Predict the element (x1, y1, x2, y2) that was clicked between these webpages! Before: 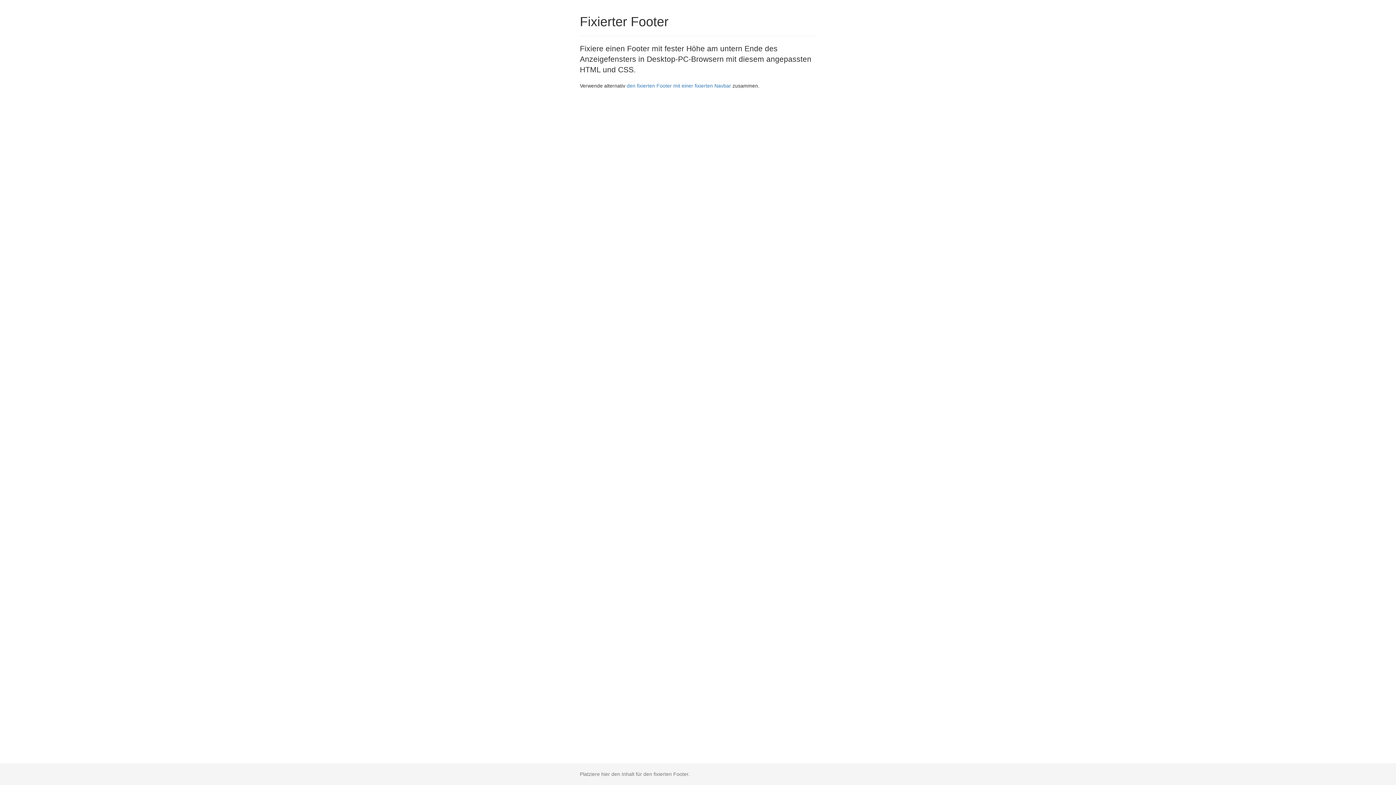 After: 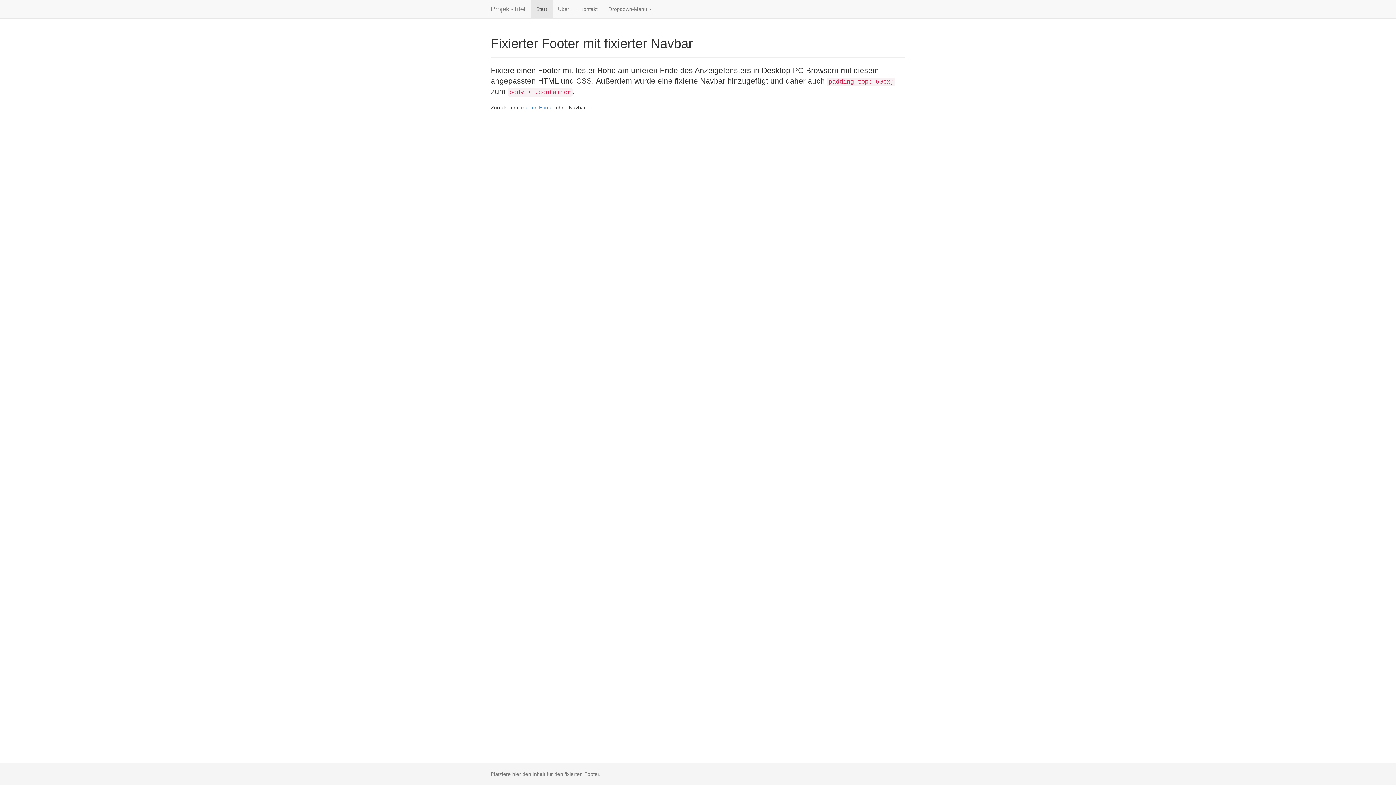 Action: bbox: (626, 82, 731, 88) label: den fixierten Footer mit einer fixierten Navbar